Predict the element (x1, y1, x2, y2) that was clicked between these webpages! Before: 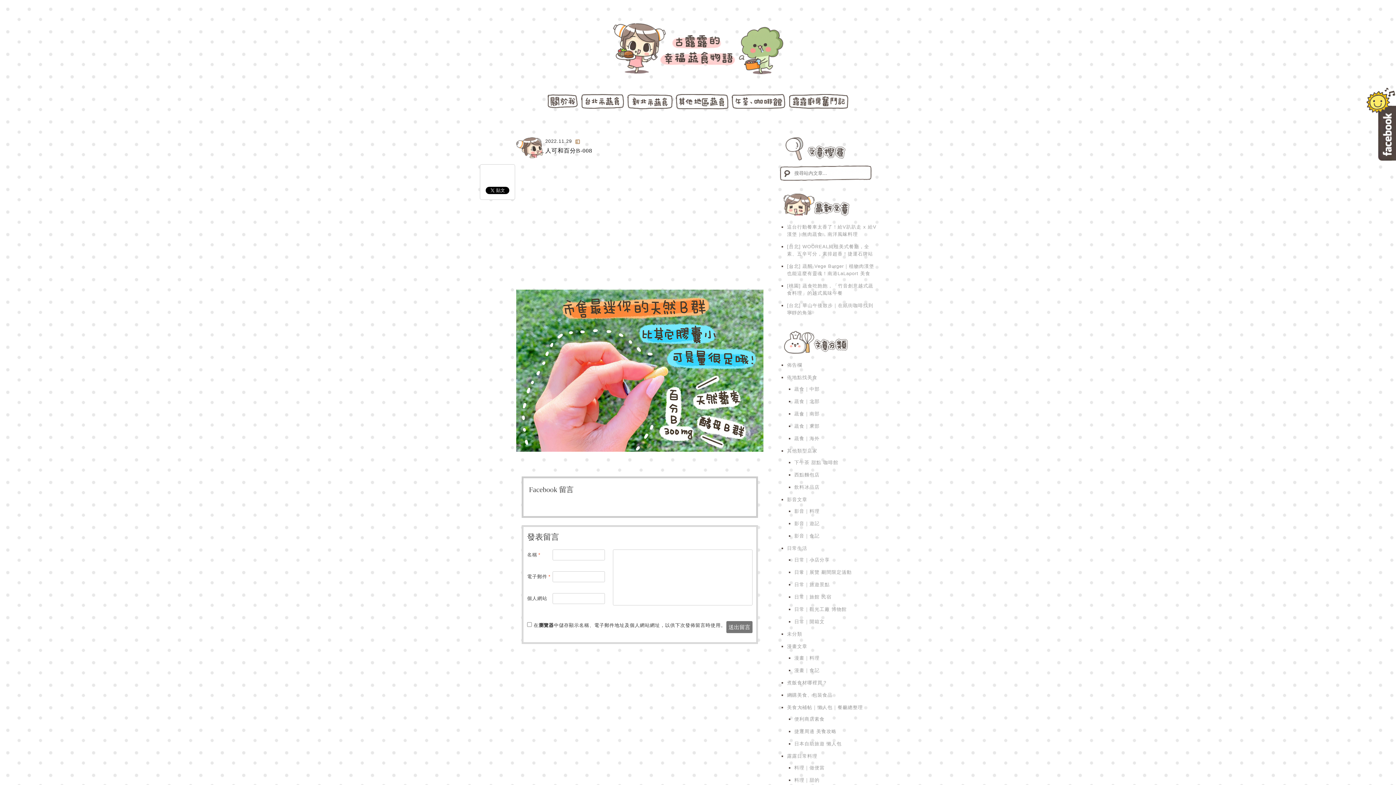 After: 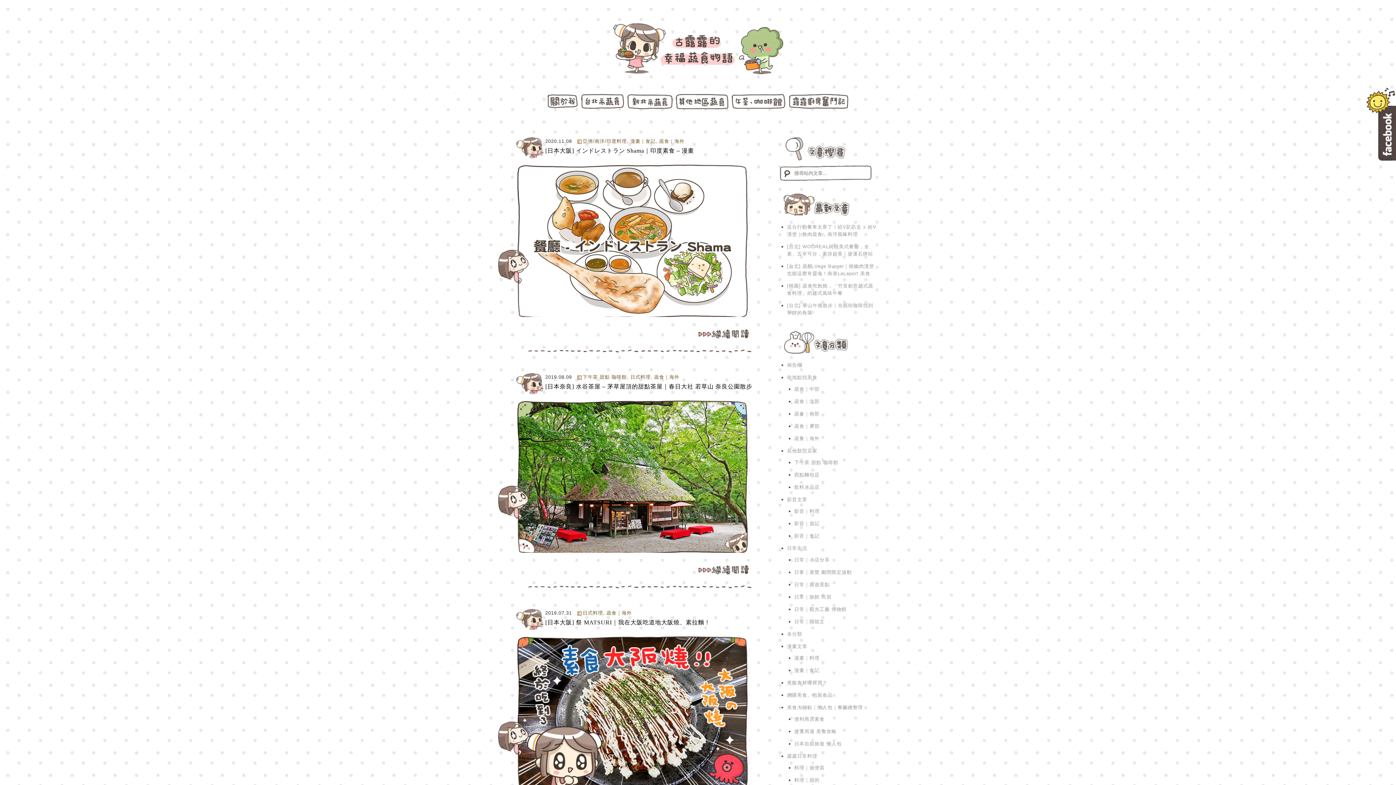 Action: bbox: (794, 436, 819, 441) label: 蔬食｜海外